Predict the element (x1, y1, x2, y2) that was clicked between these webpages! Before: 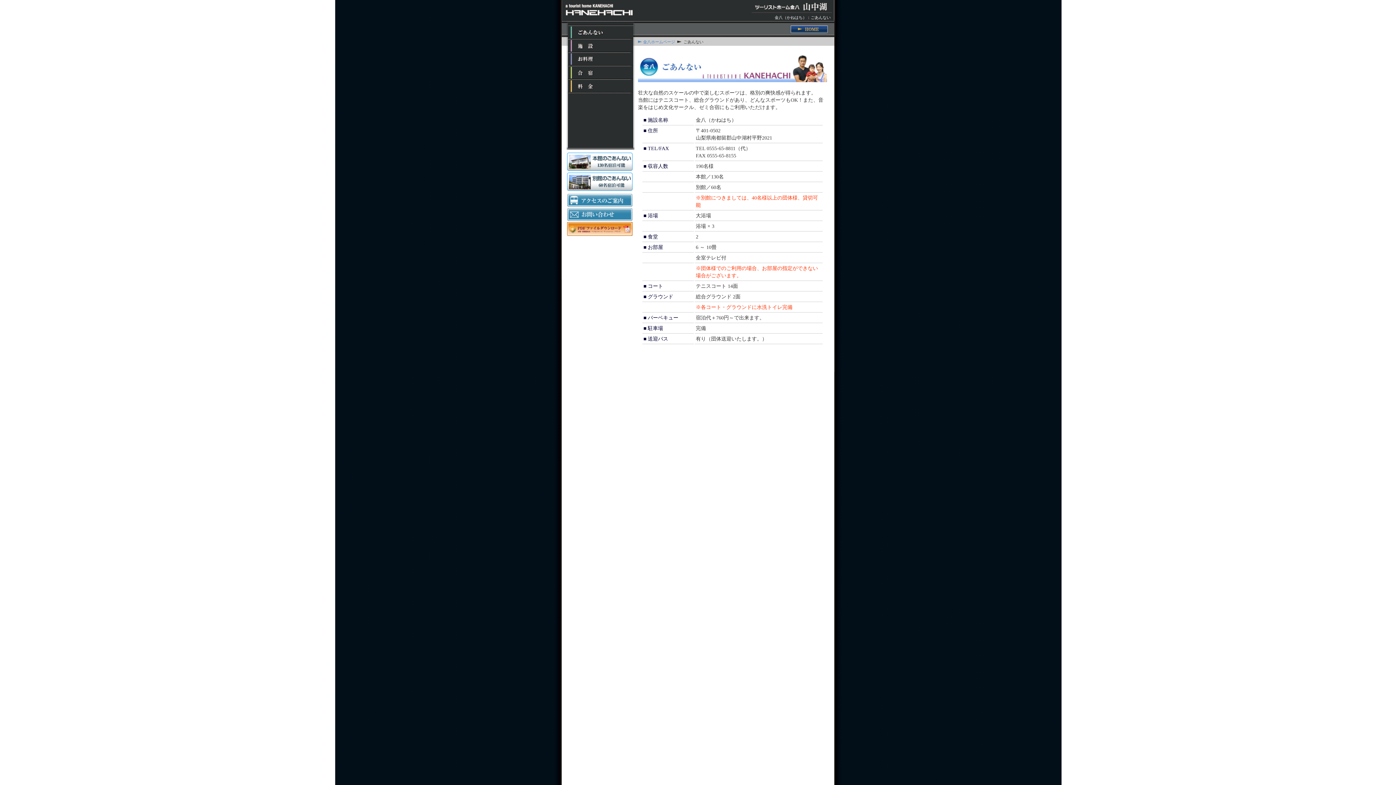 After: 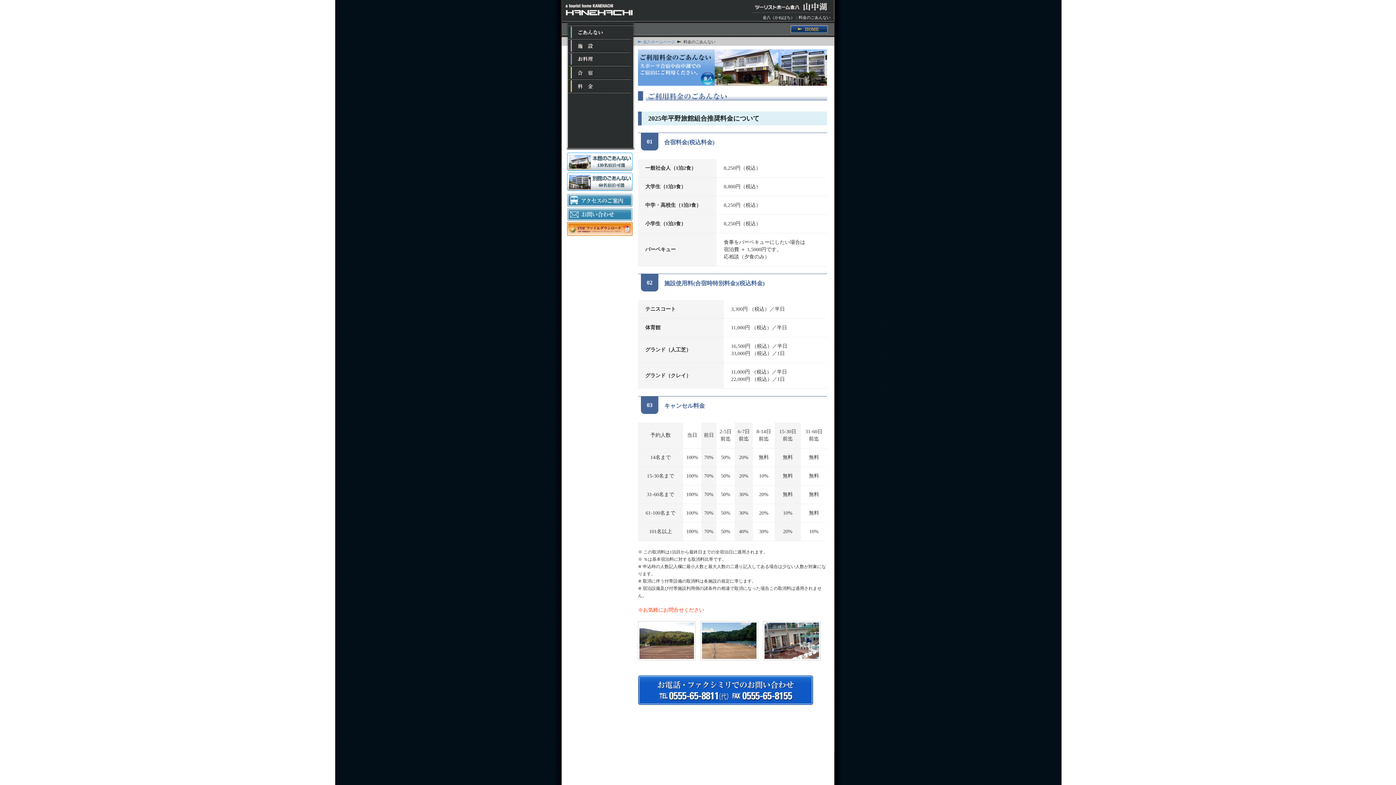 Action: bbox: (568, 88, 633, 93)